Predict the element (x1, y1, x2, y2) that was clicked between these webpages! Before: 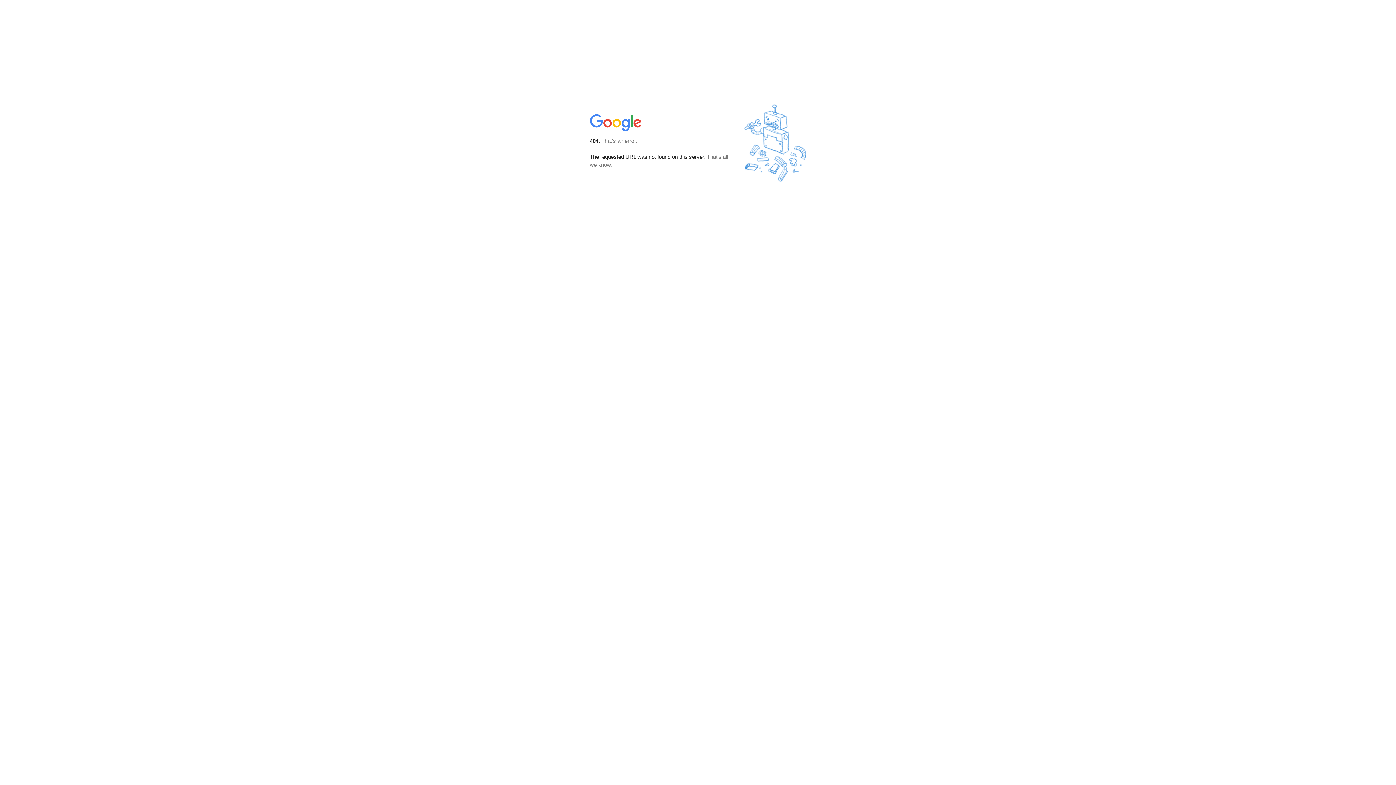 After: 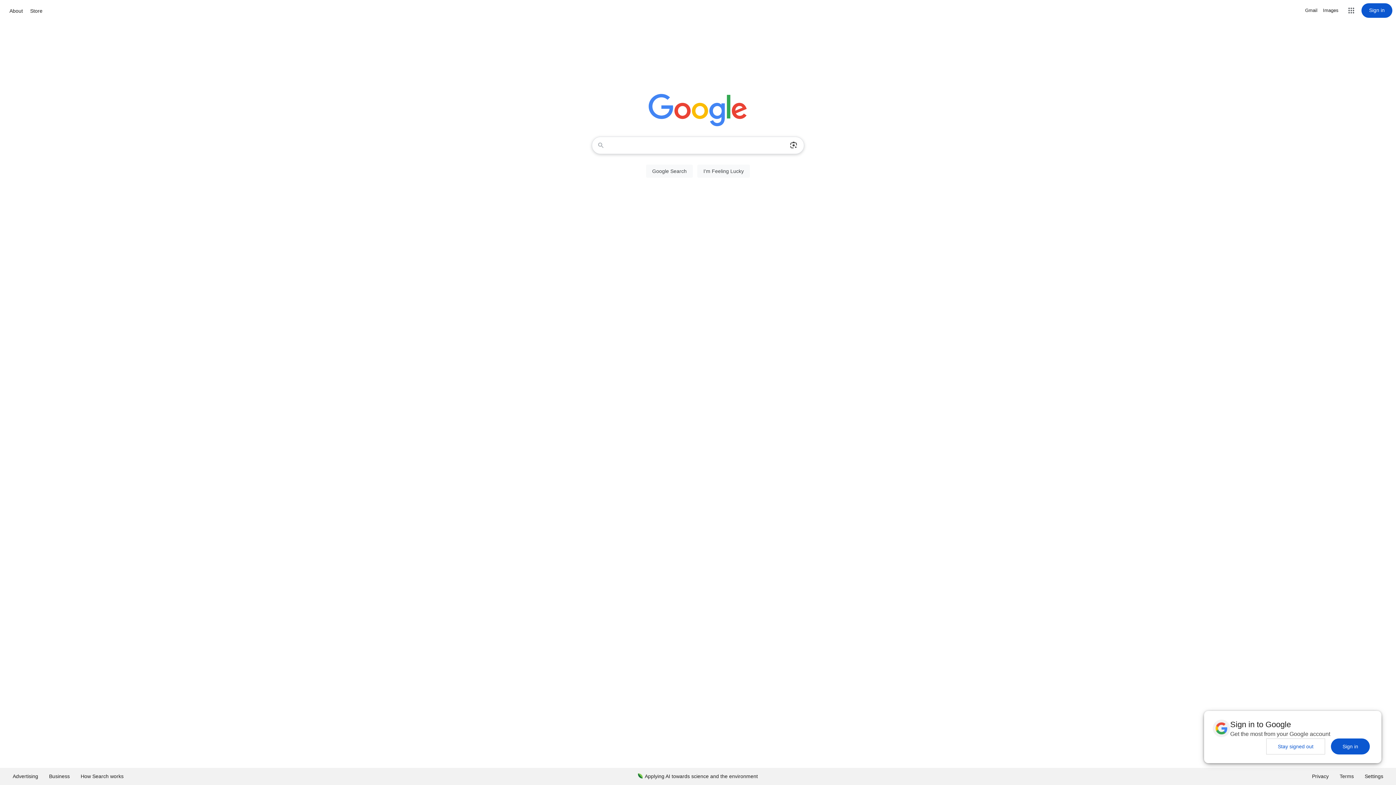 Action: bbox: (590, 127, 642, 134)